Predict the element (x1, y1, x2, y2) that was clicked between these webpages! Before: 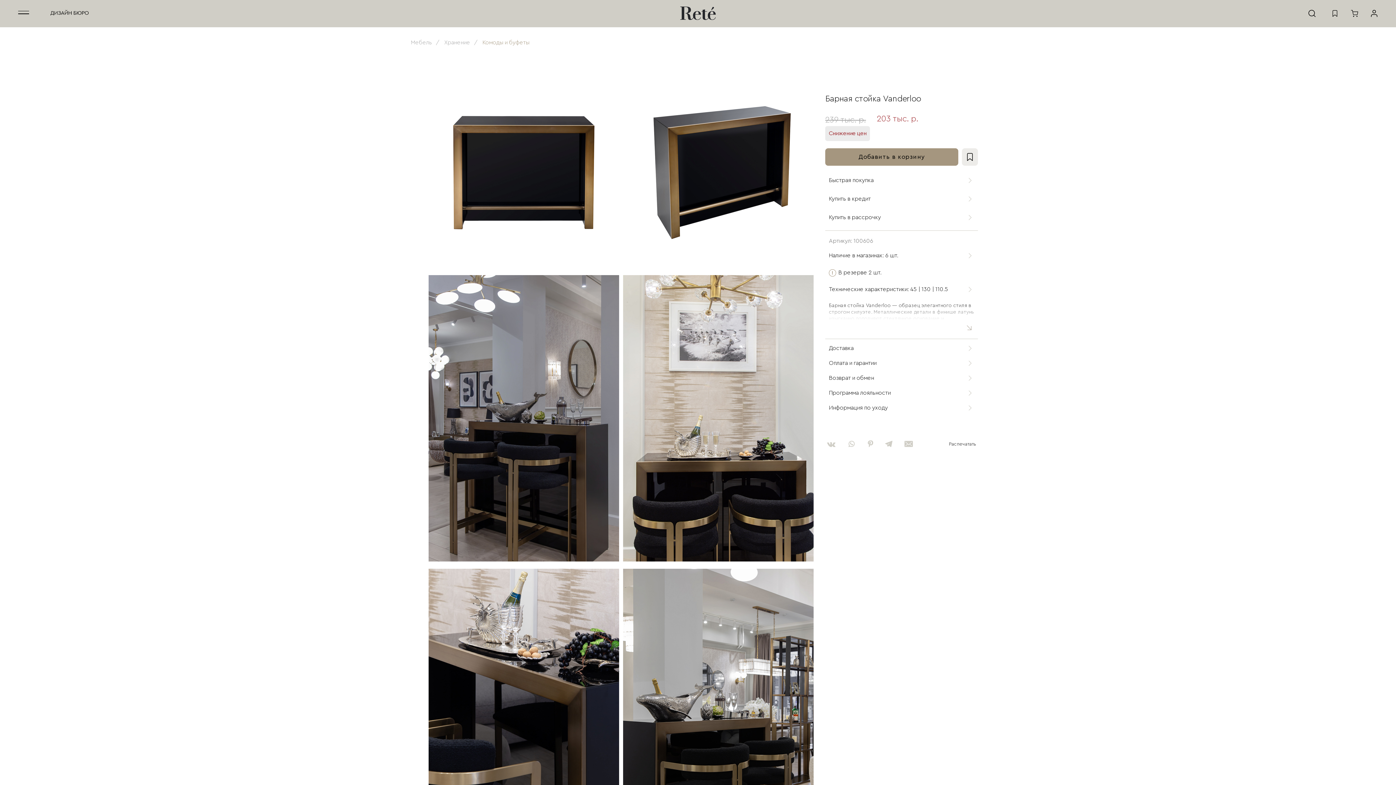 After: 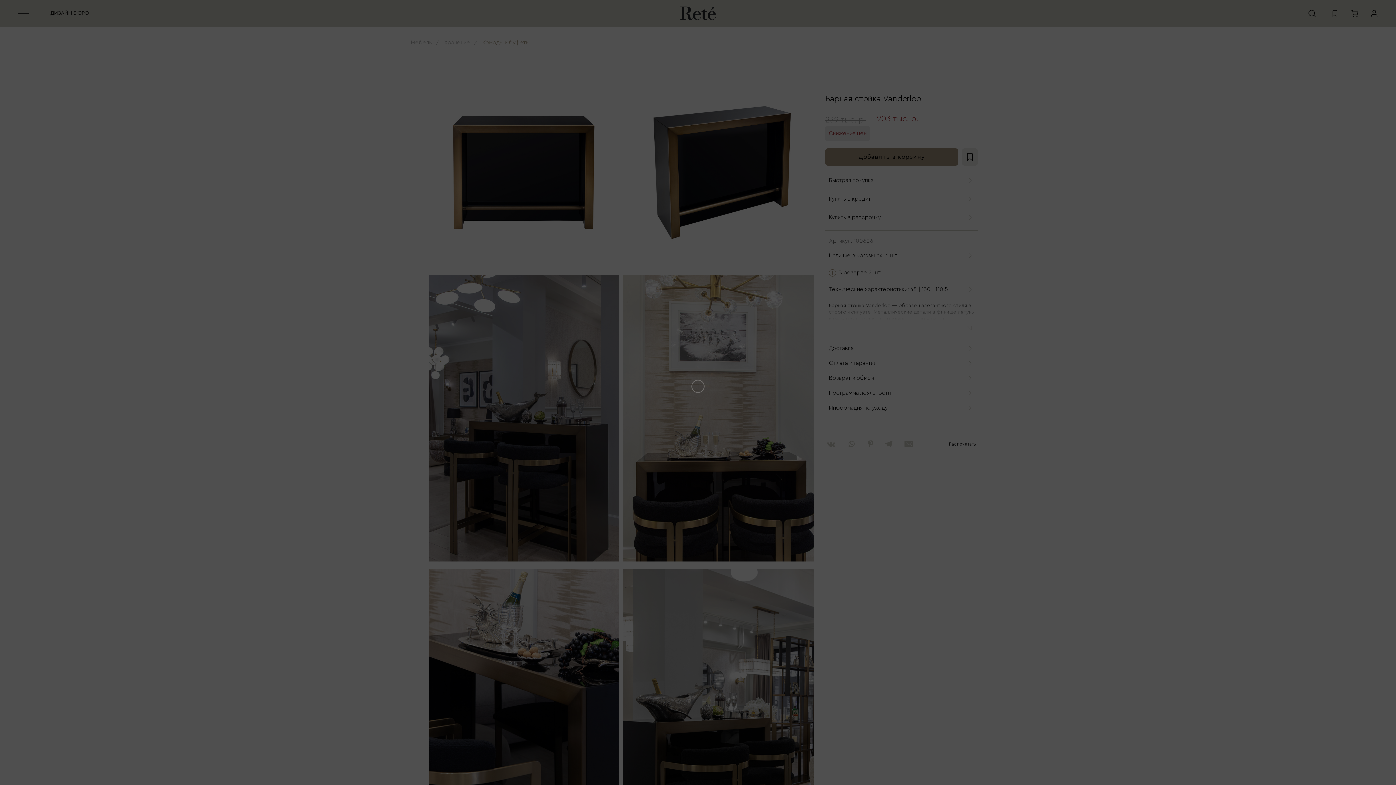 Action: label: Технические характеристики: 45 | 130 | 110.5 bbox: (829, 285, 974, 293)